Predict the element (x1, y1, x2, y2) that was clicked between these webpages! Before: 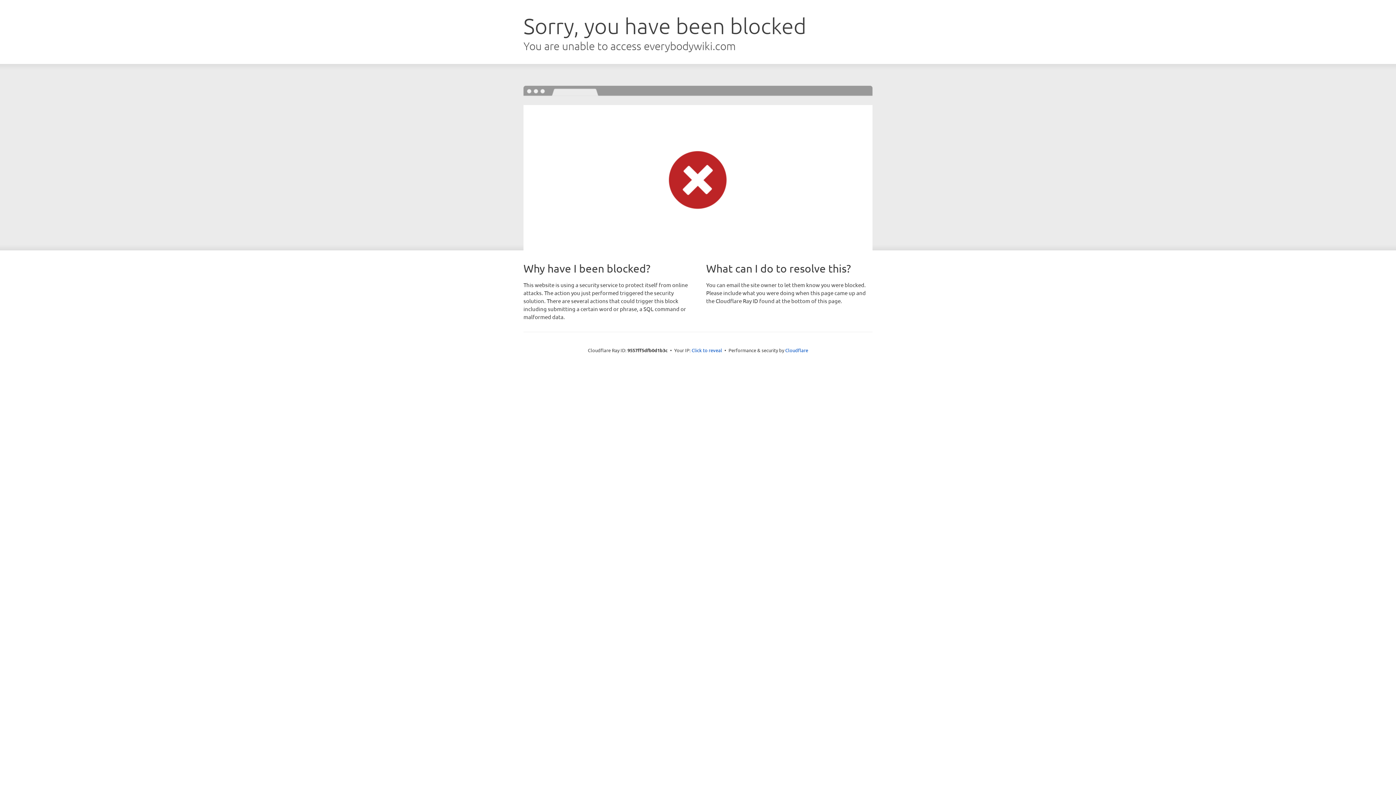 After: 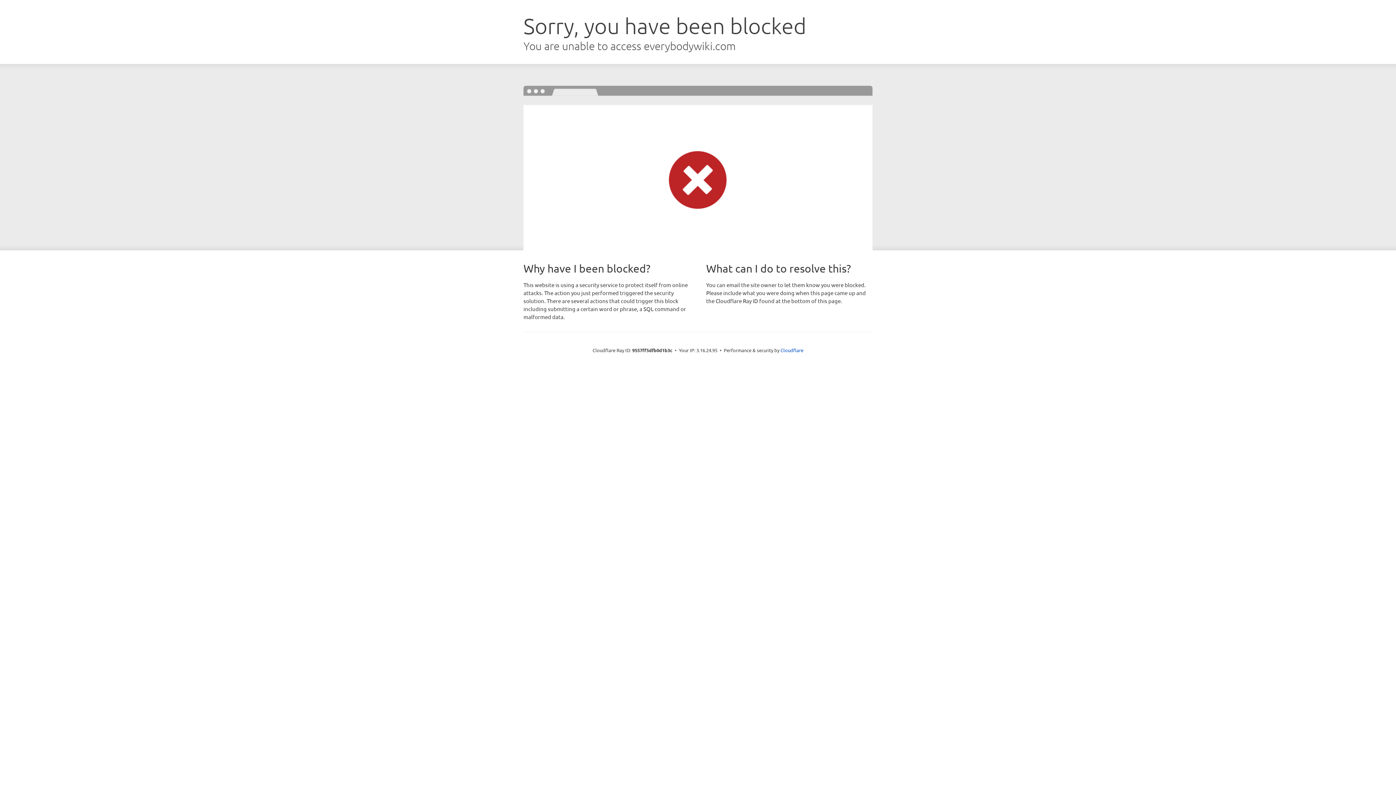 Action: label: Click to reveal bbox: (691, 346, 722, 353)